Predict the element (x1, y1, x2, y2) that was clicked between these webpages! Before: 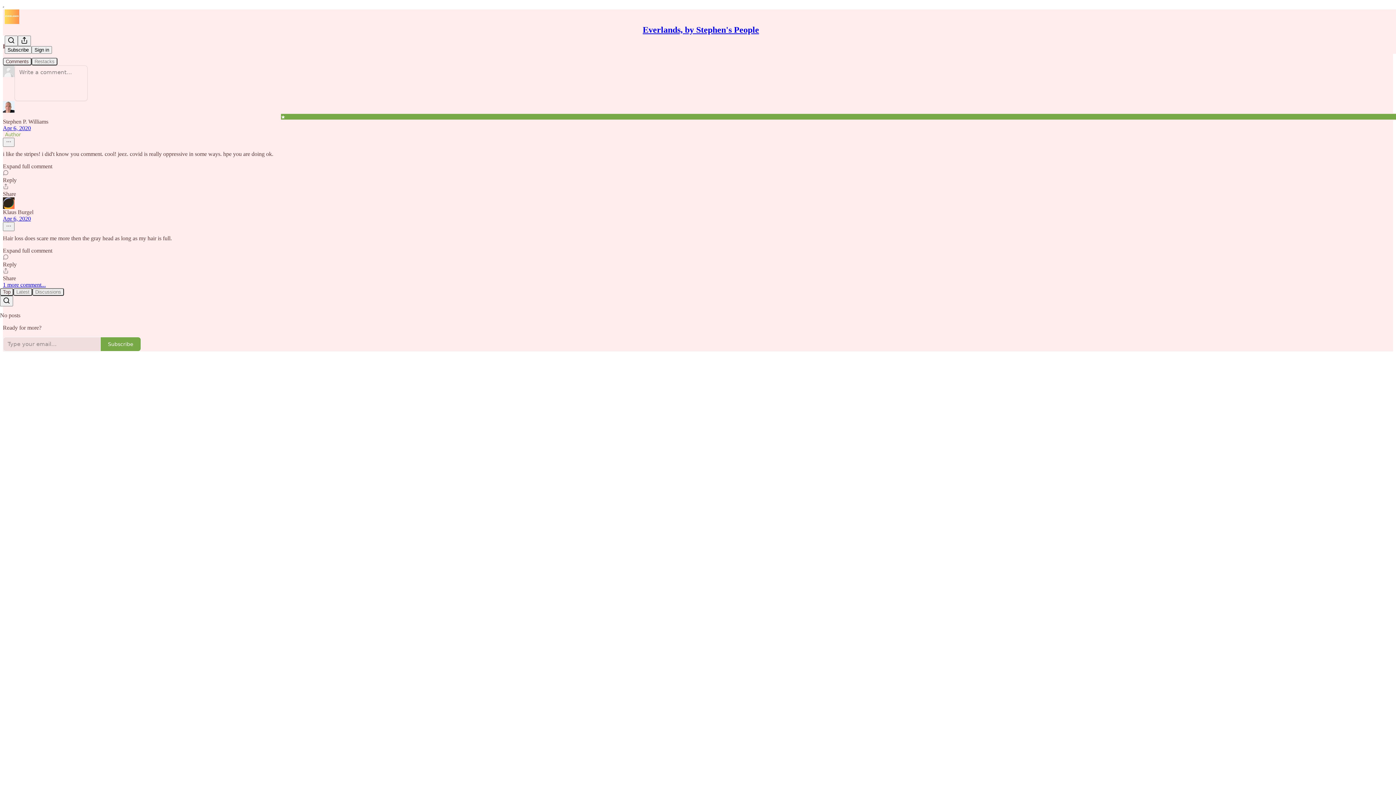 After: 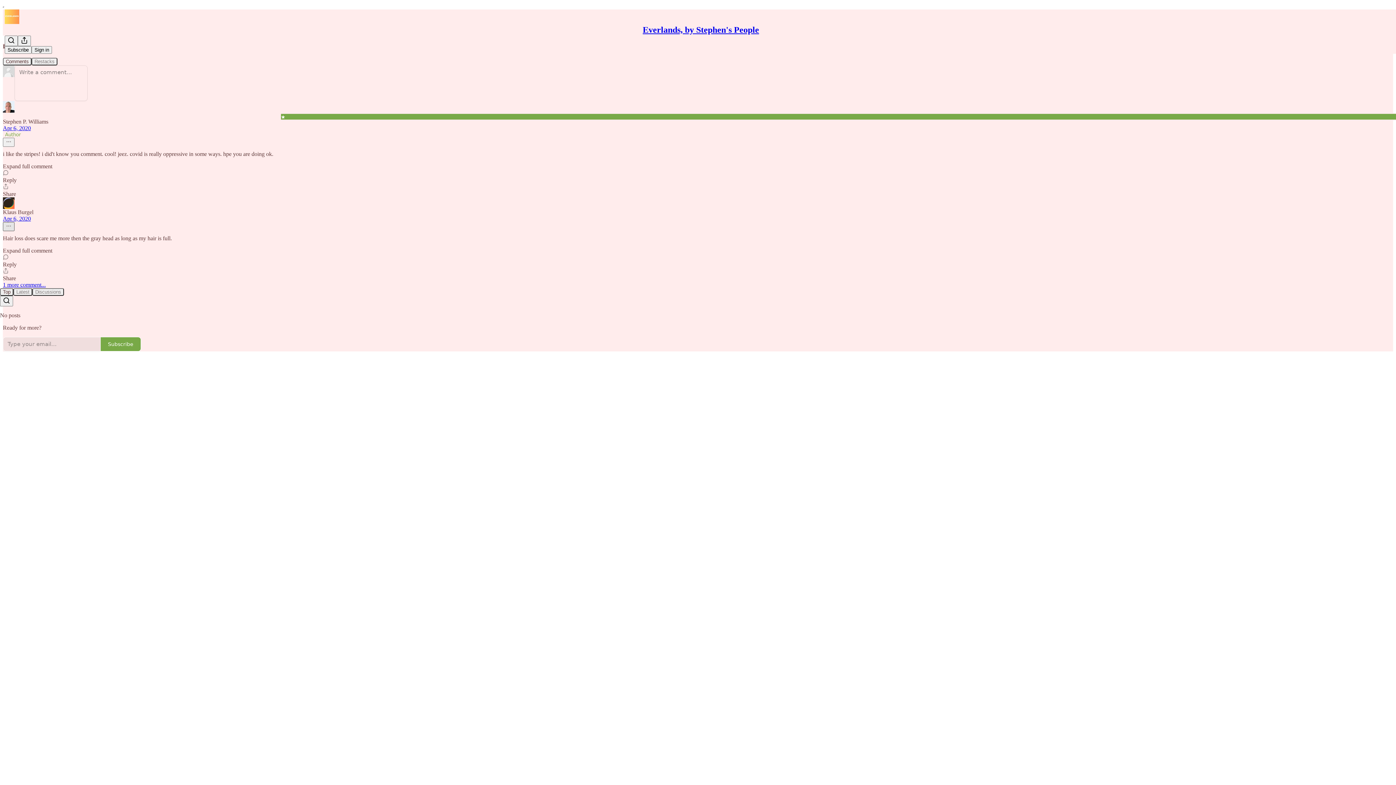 Action: label: Ellipsis bbox: (2, 222, 14, 231)